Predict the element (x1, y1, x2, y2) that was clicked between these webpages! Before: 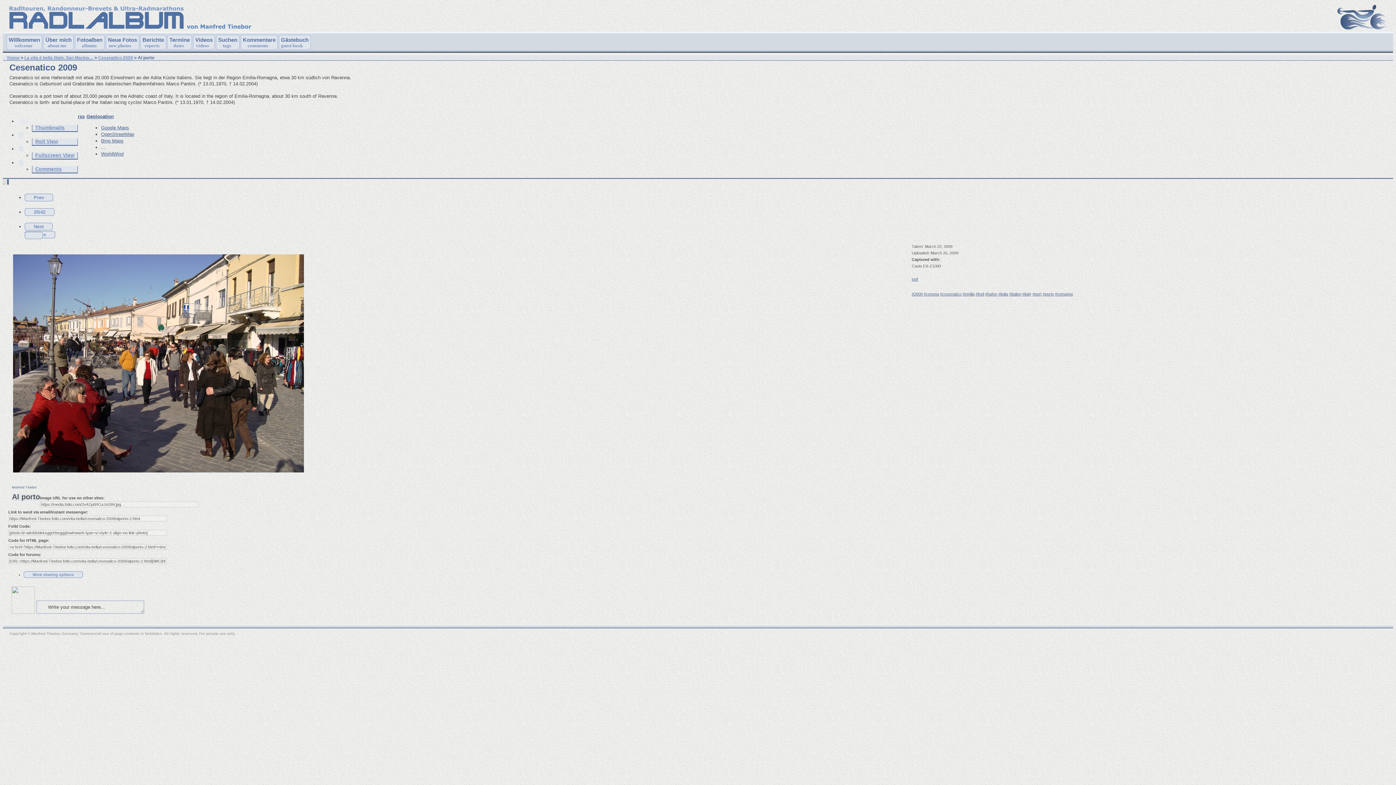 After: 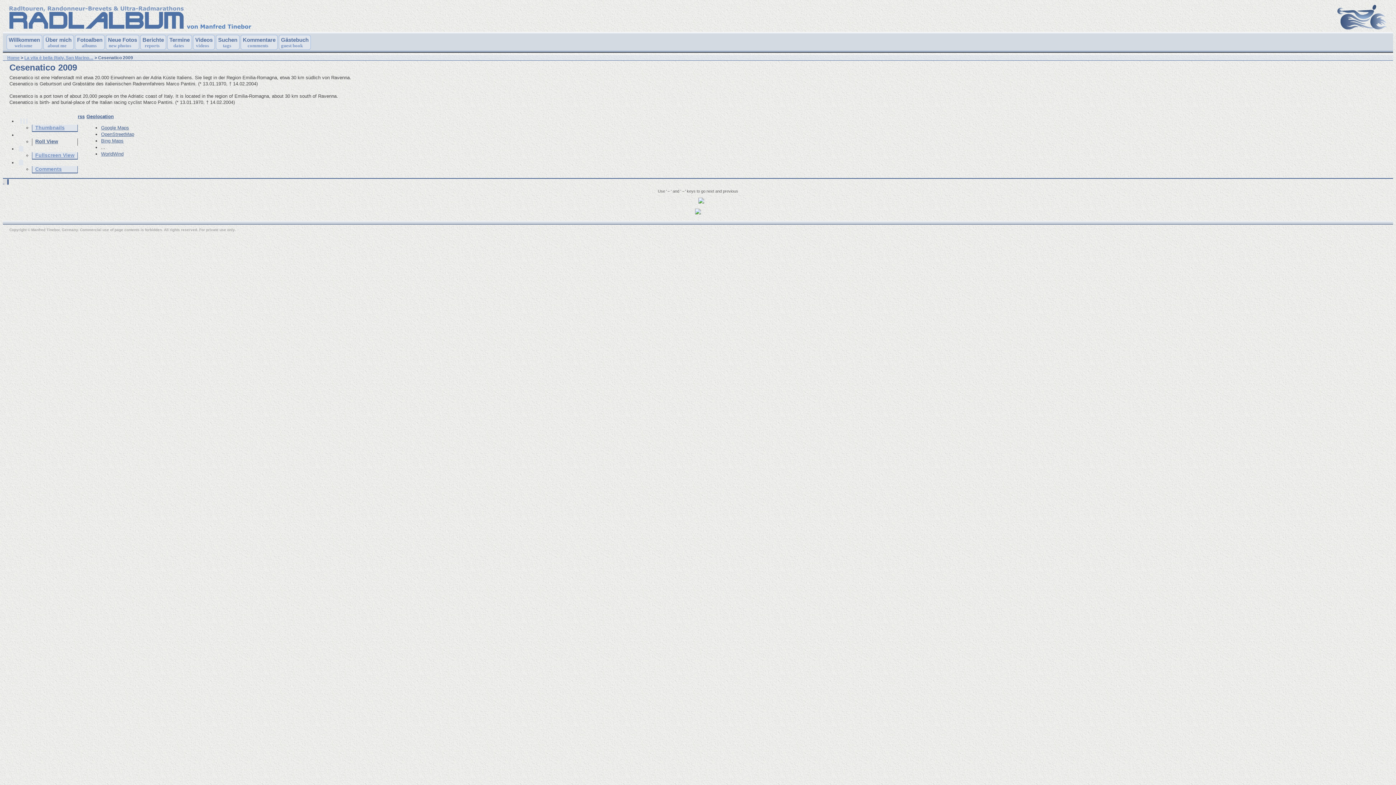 Action: label: Roll View bbox: (35, 138, 58, 144)